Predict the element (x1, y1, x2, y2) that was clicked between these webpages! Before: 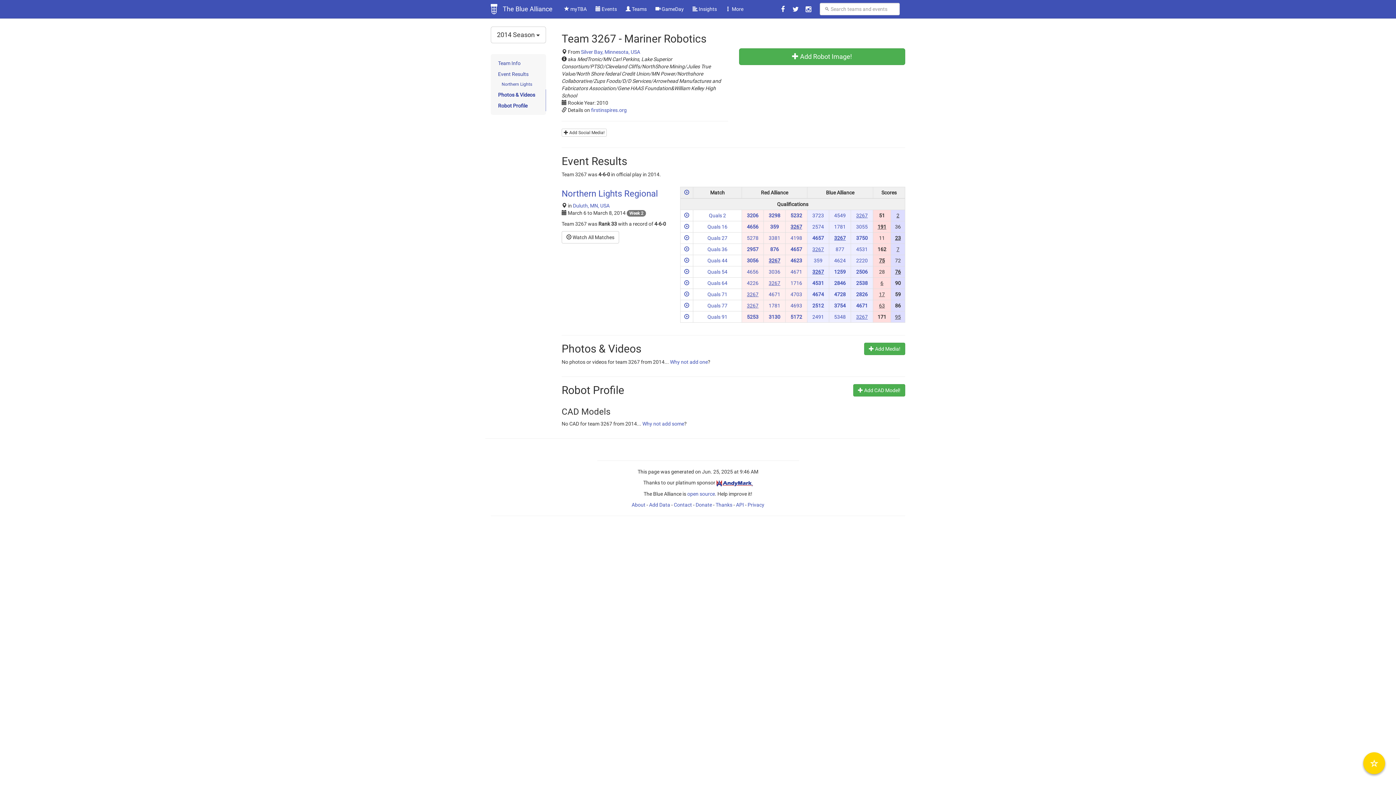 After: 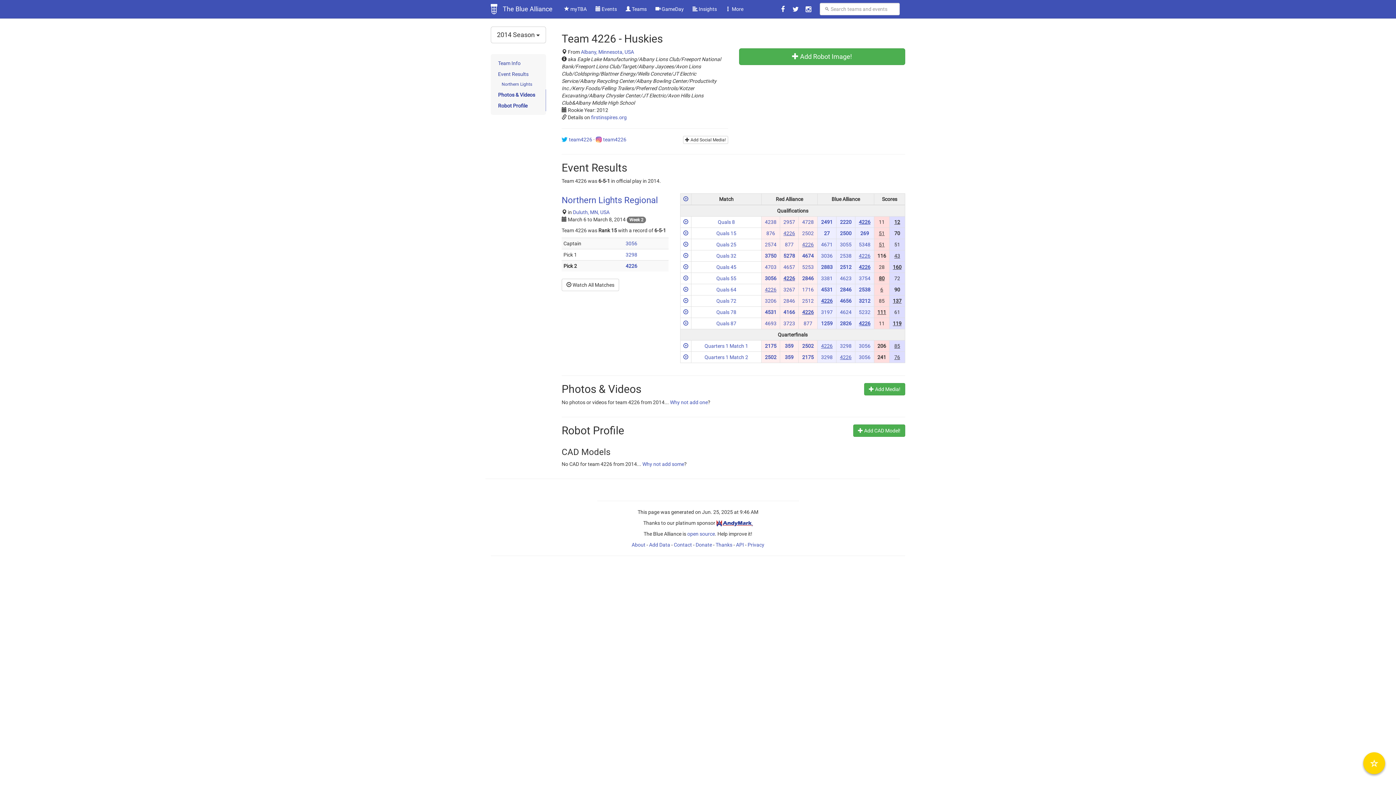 Action: label: 4226 bbox: (747, 280, 758, 286)